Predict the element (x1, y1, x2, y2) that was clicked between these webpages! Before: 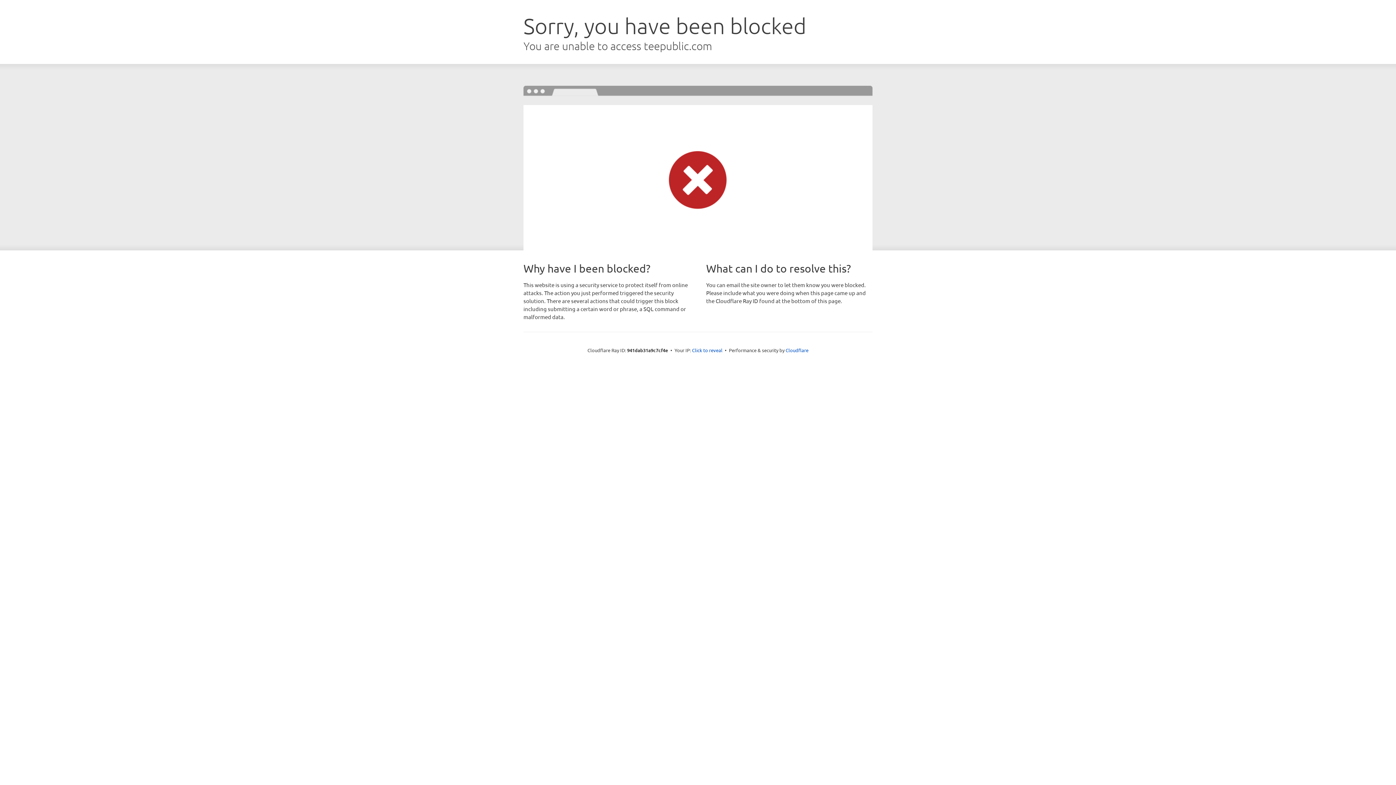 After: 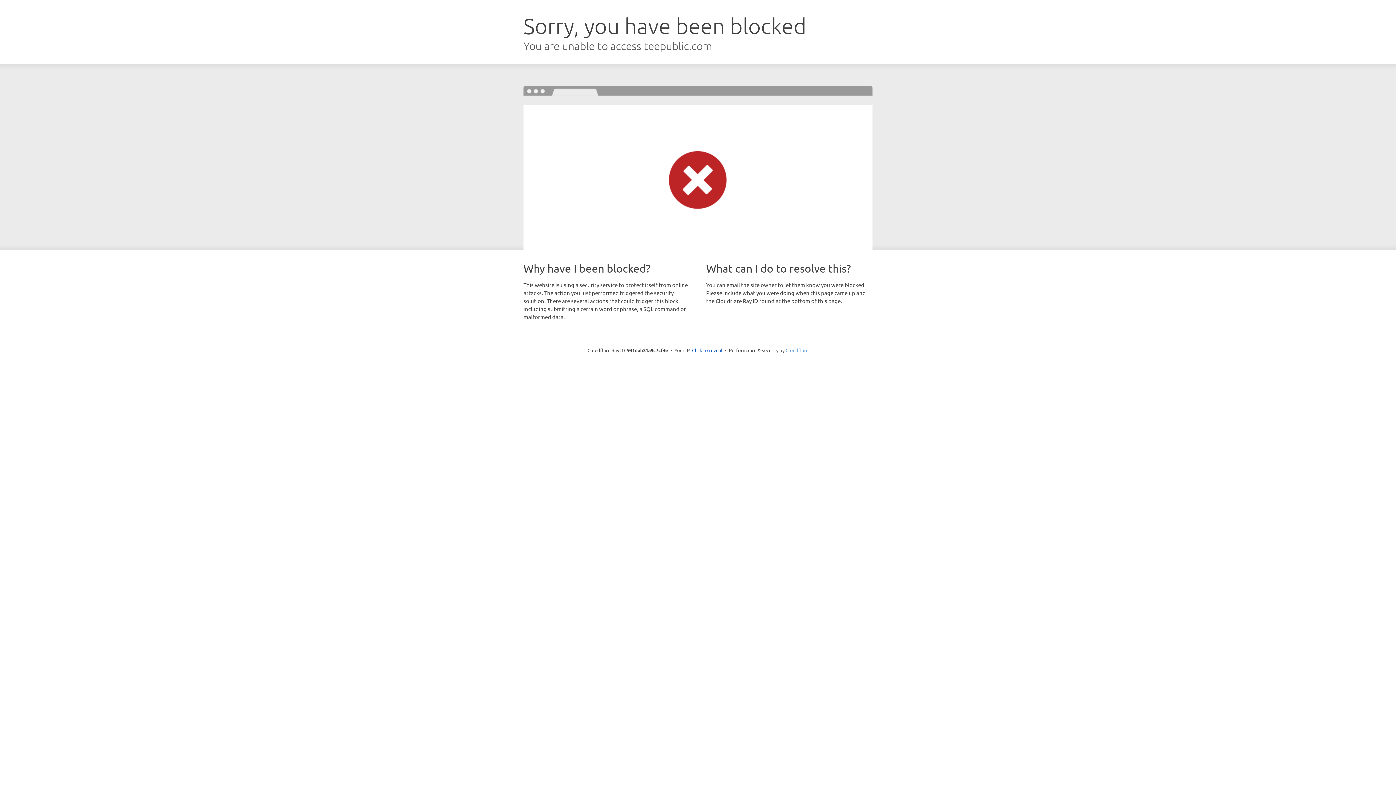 Action: bbox: (785, 347, 808, 353) label: Cloudflare